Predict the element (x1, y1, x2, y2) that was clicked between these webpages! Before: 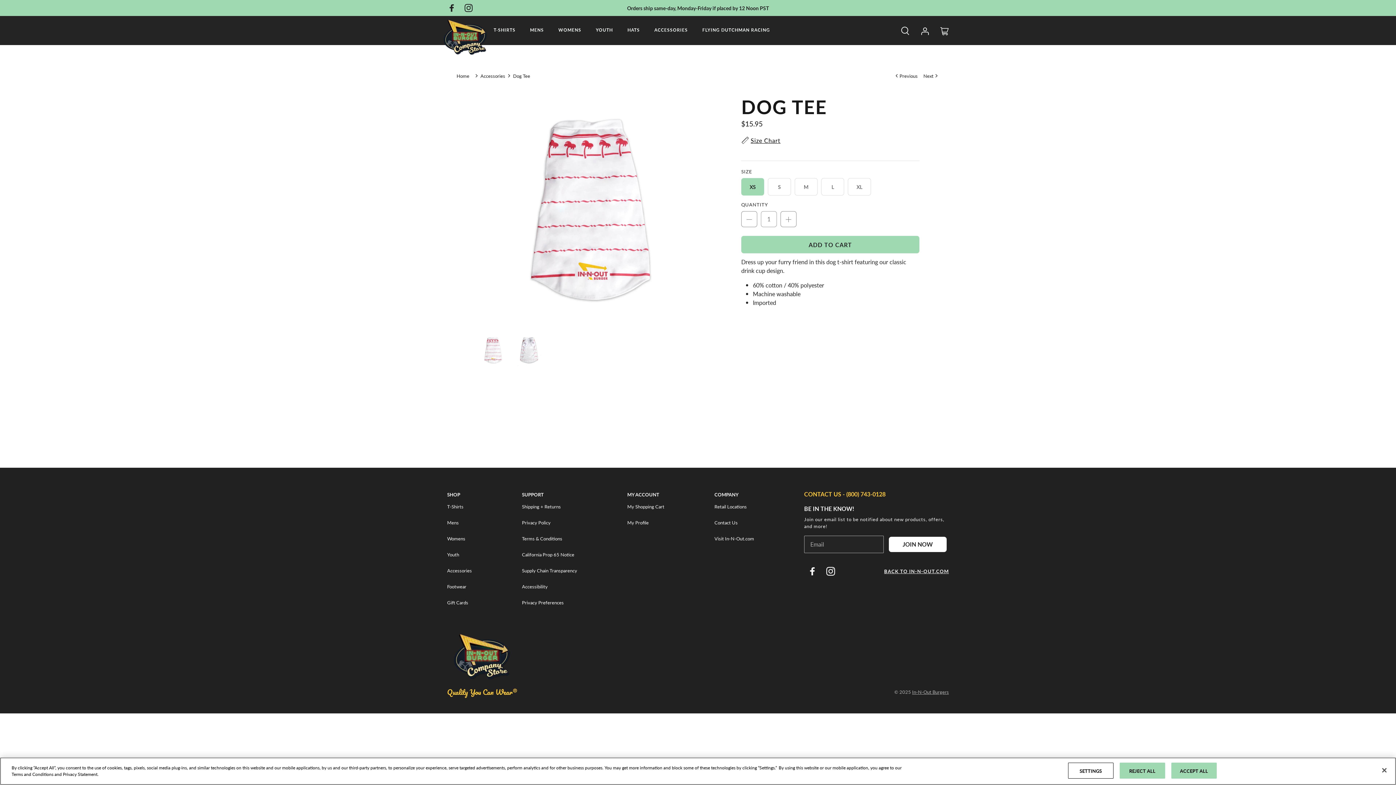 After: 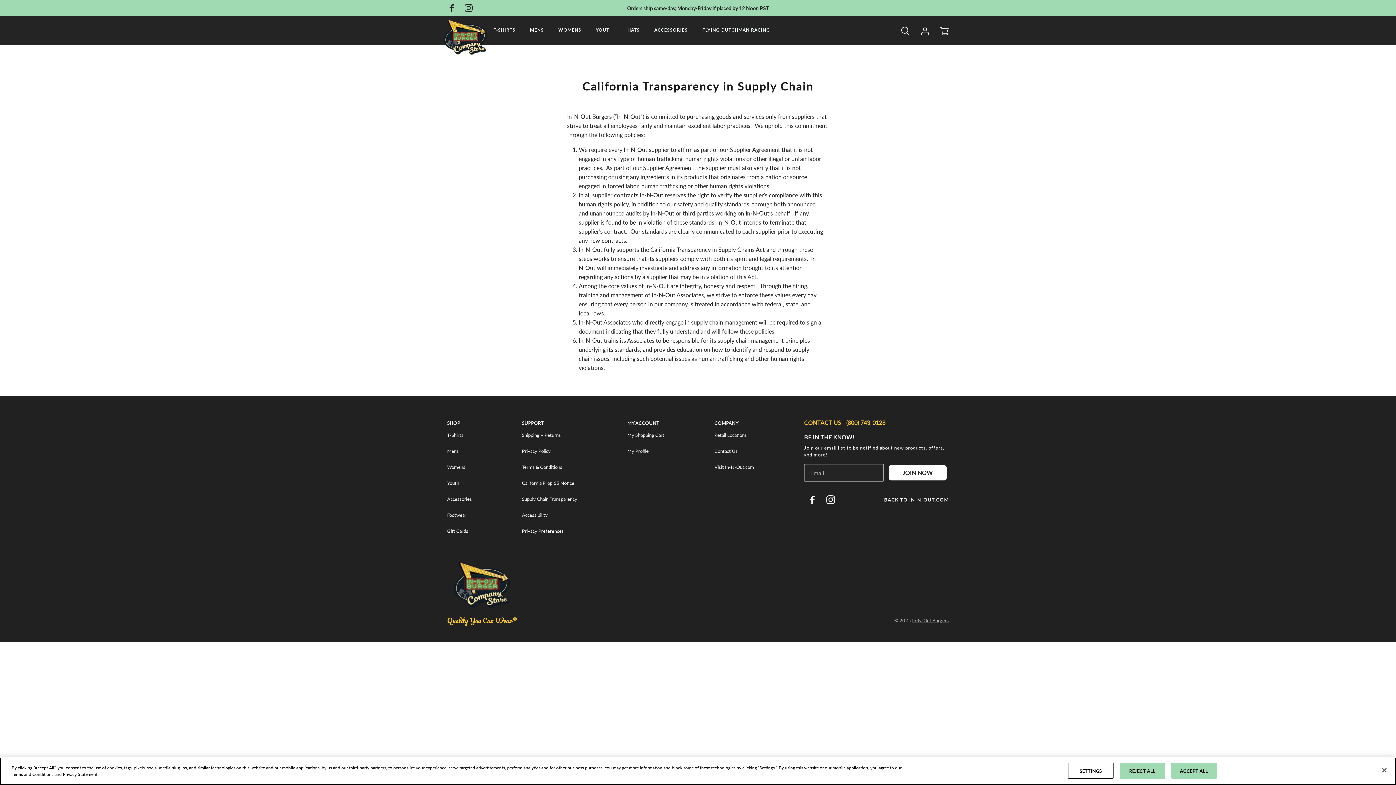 Action: label: Supply Chain Transparency bbox: (522, 562, 577, 578)